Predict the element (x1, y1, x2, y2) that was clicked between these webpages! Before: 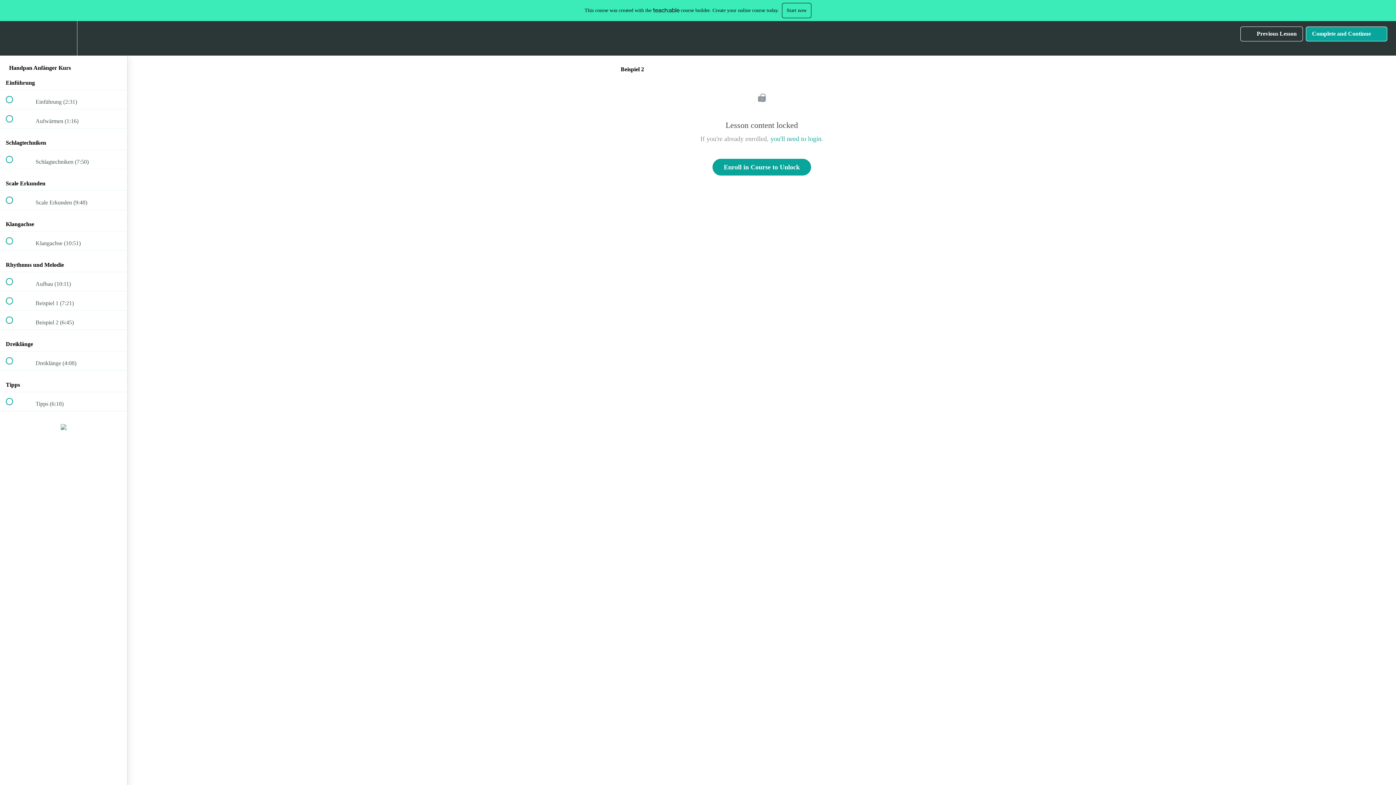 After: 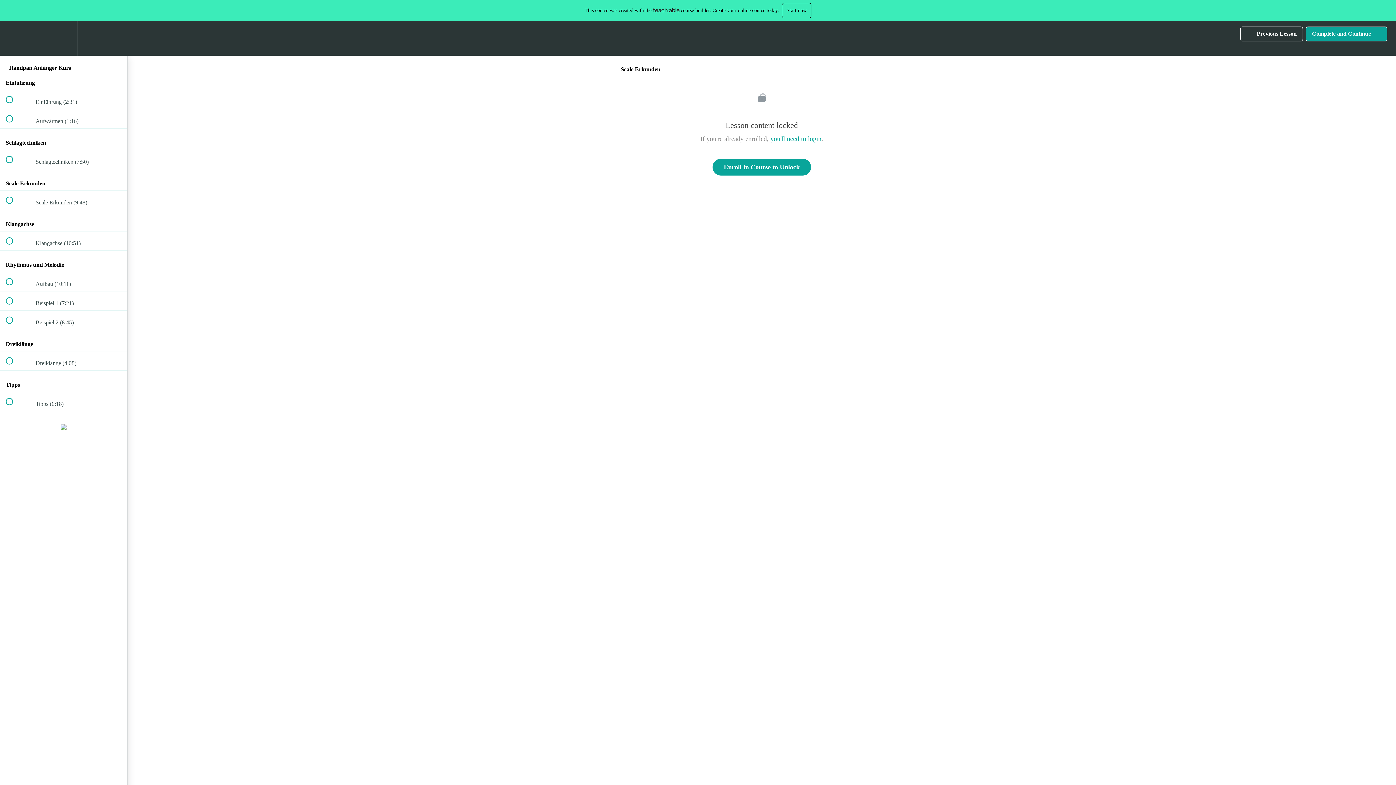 Action: label:  
 Scale Erkunden (9:48) bbox: (0, 191, 127, 209)